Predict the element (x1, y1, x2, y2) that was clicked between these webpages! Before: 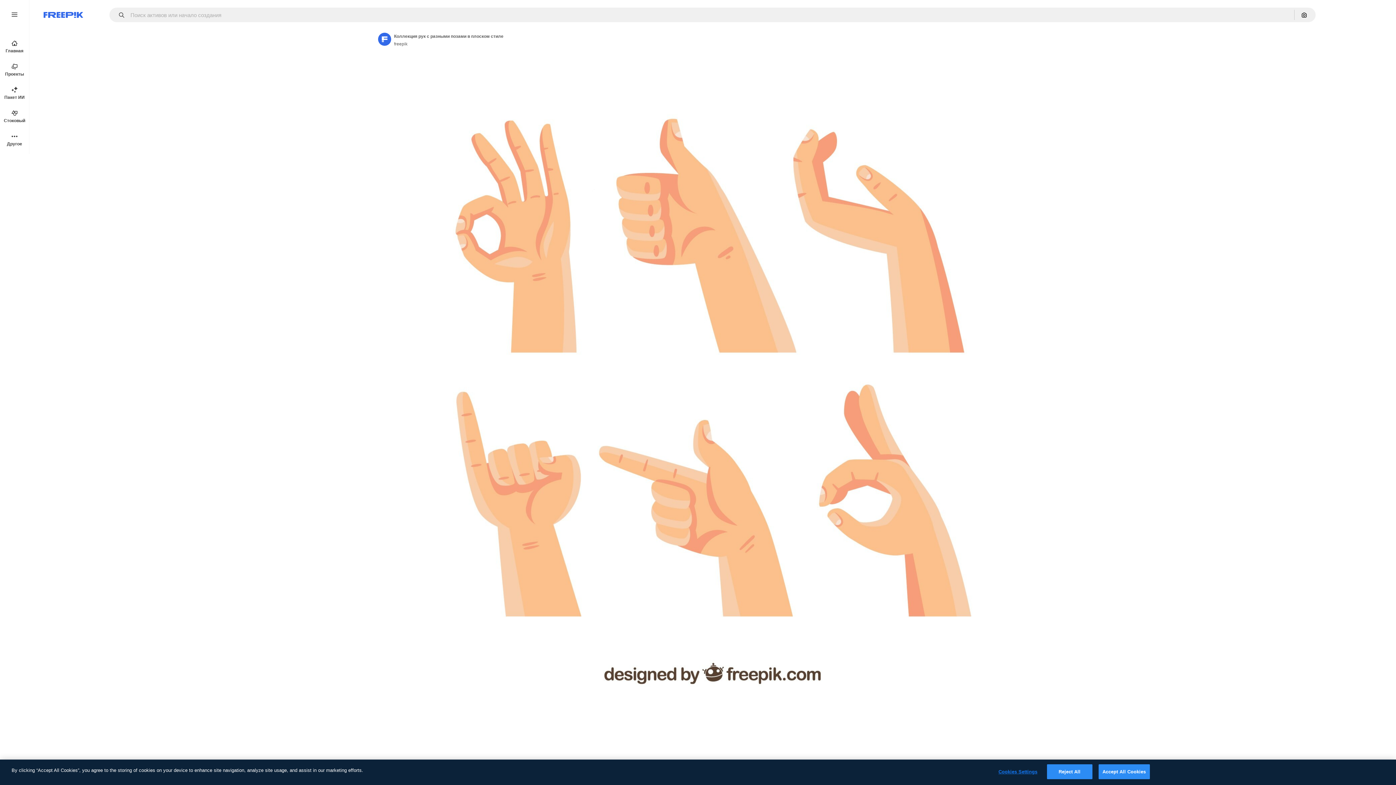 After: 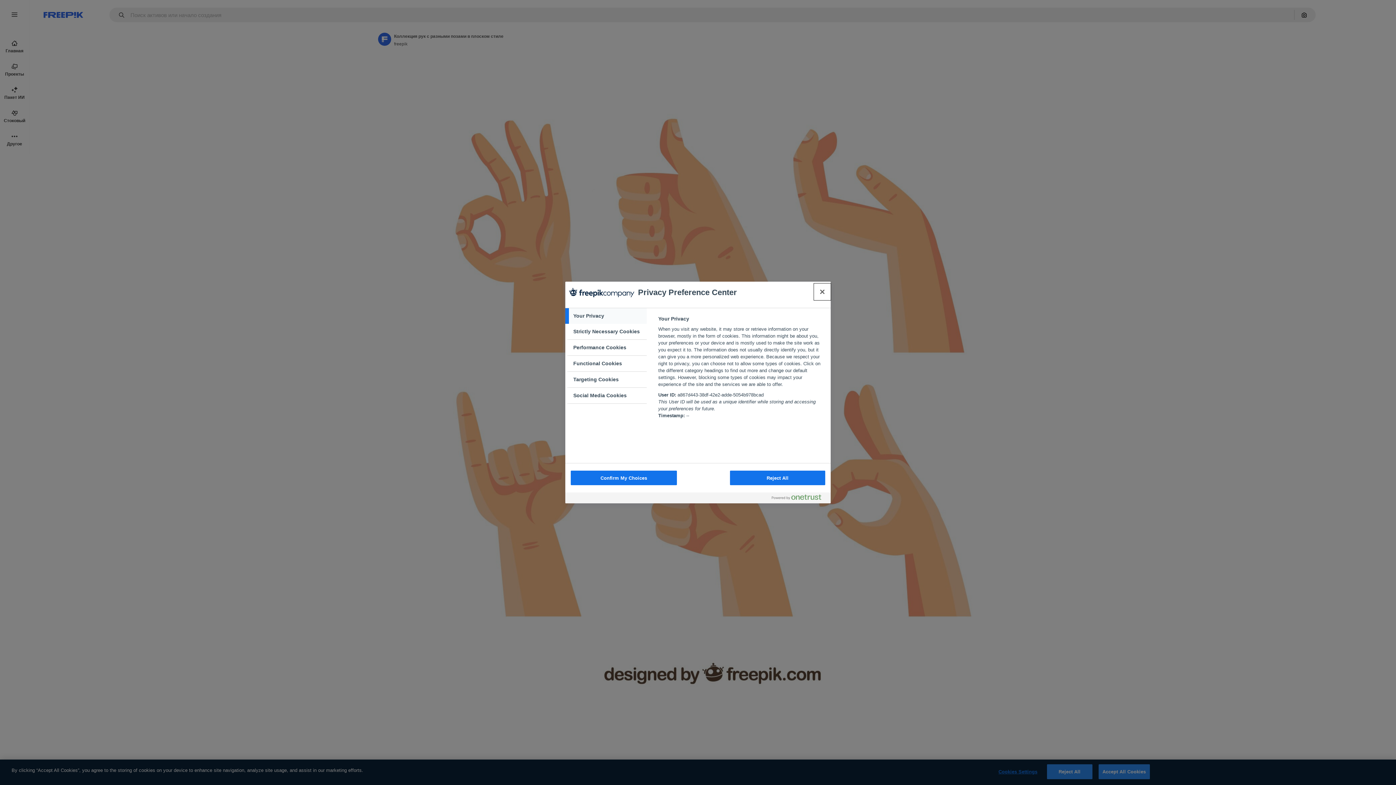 Action: bbox: (995, 765, 1040, 779) label: Cookies Settings